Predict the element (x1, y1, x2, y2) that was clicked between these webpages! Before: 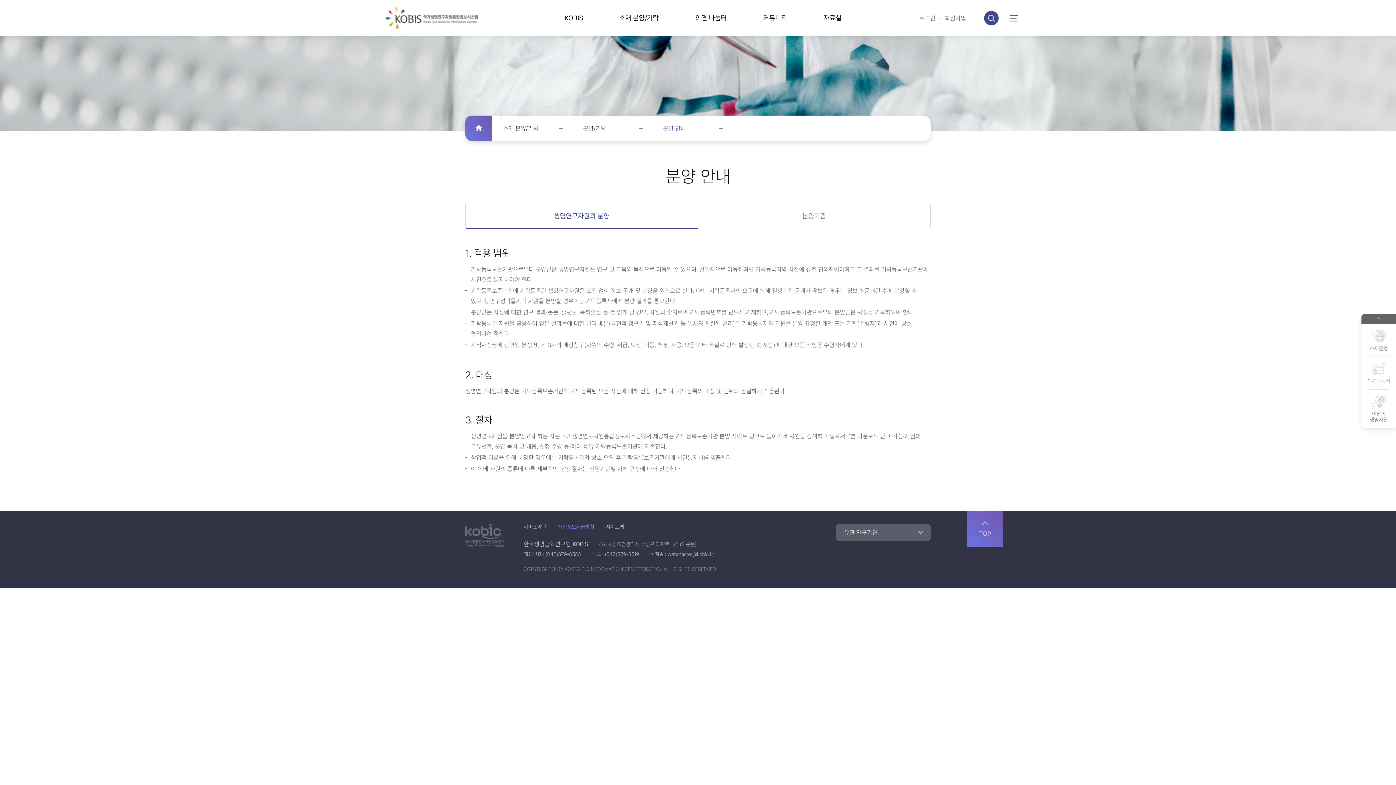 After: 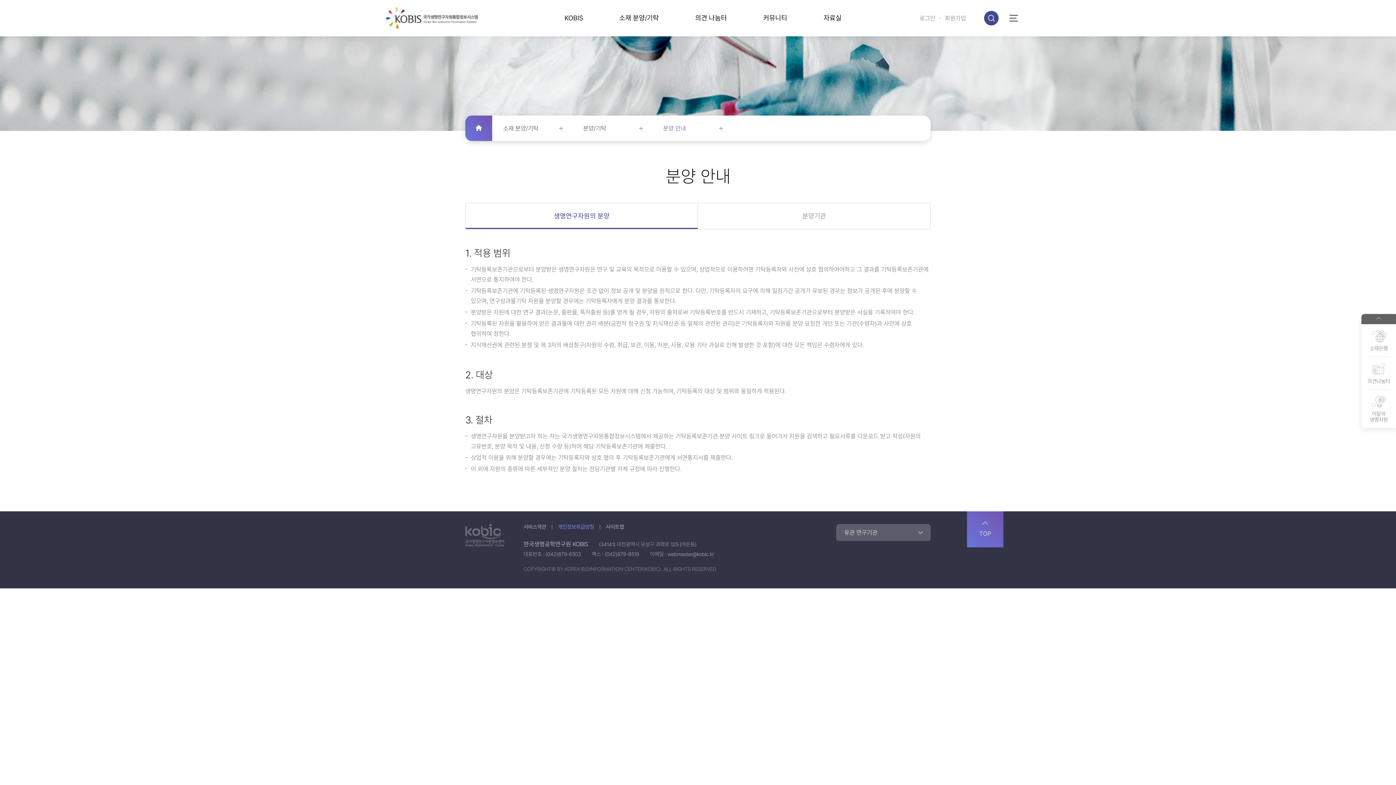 Action: bbox: (465, 203, 697, 229) label: 생명연구자원의 분양